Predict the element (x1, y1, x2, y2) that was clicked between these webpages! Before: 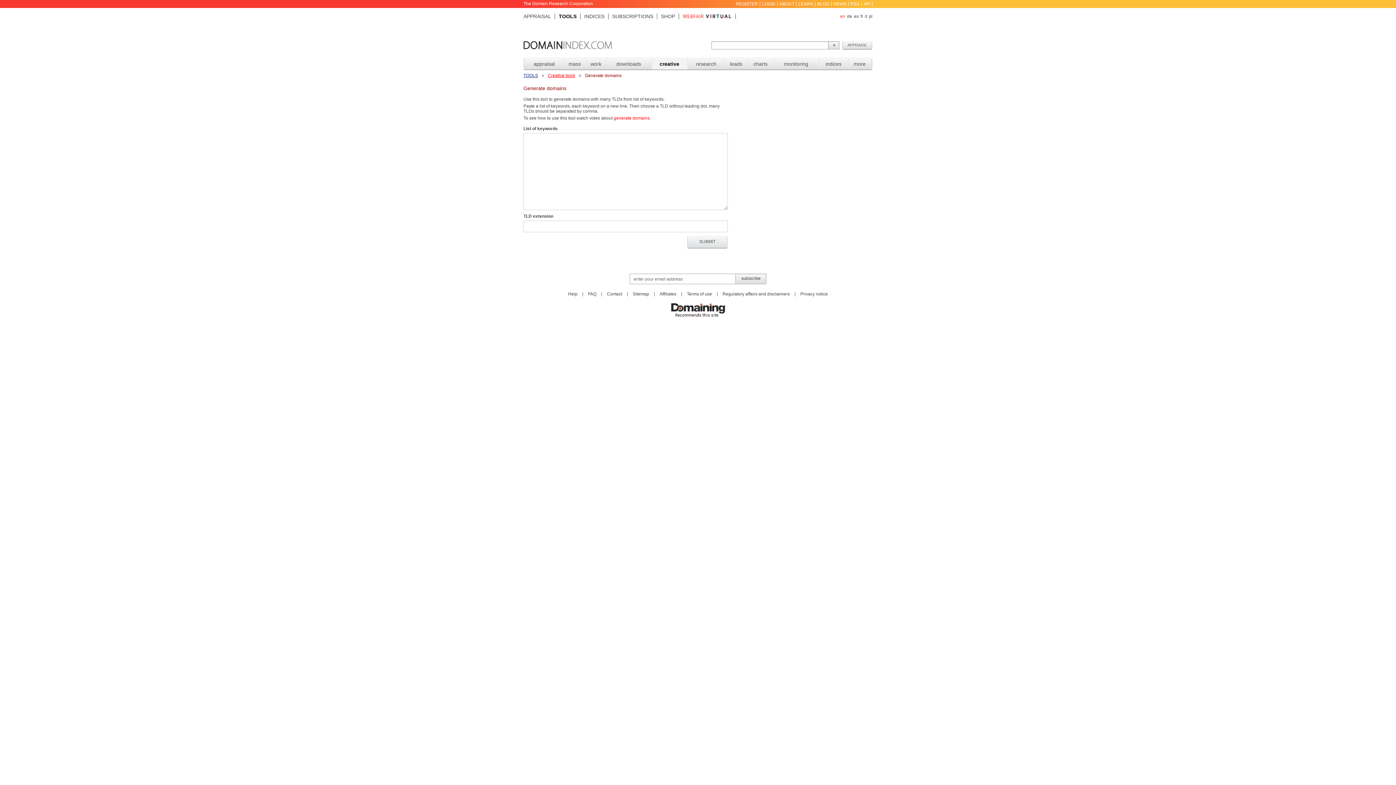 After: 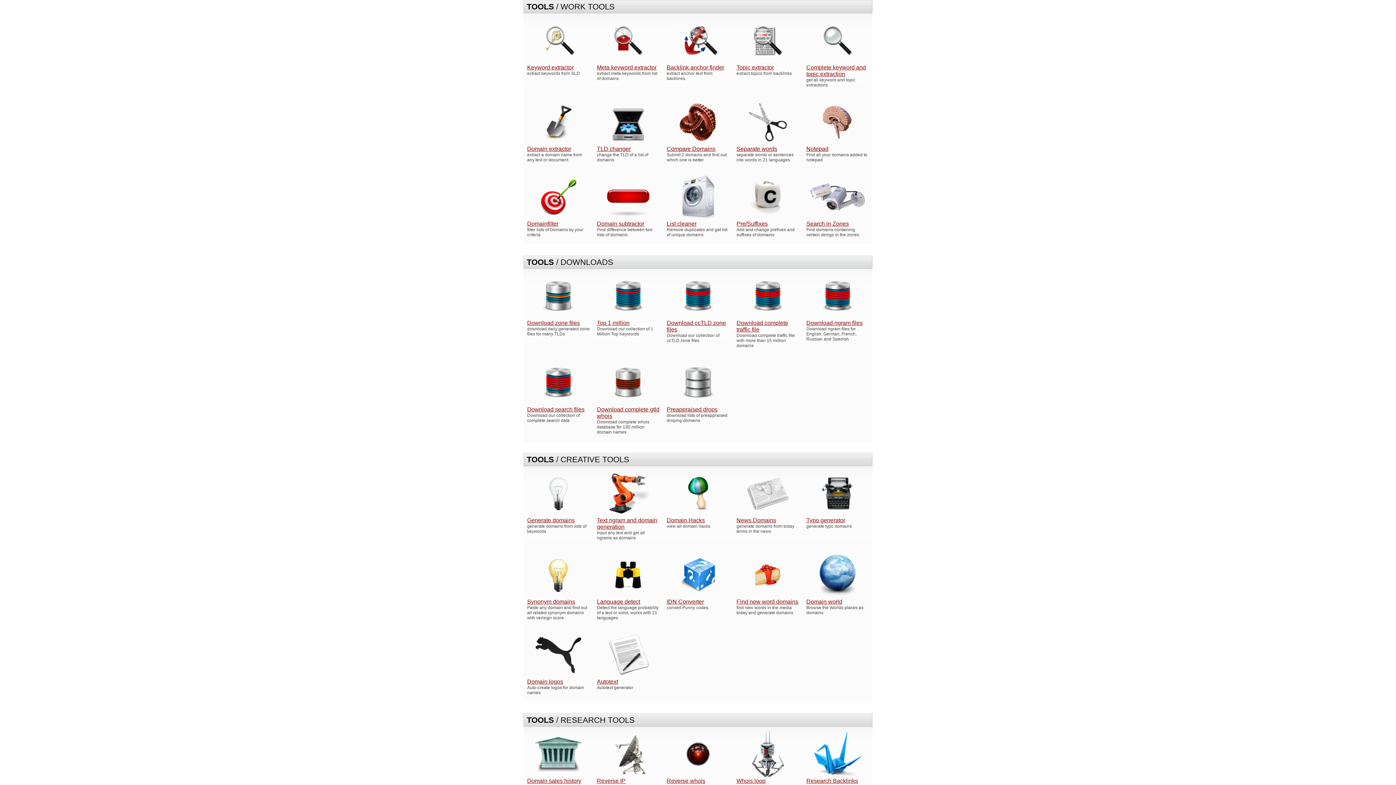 Action: label: work bbox: (586, 58, 606, 69)